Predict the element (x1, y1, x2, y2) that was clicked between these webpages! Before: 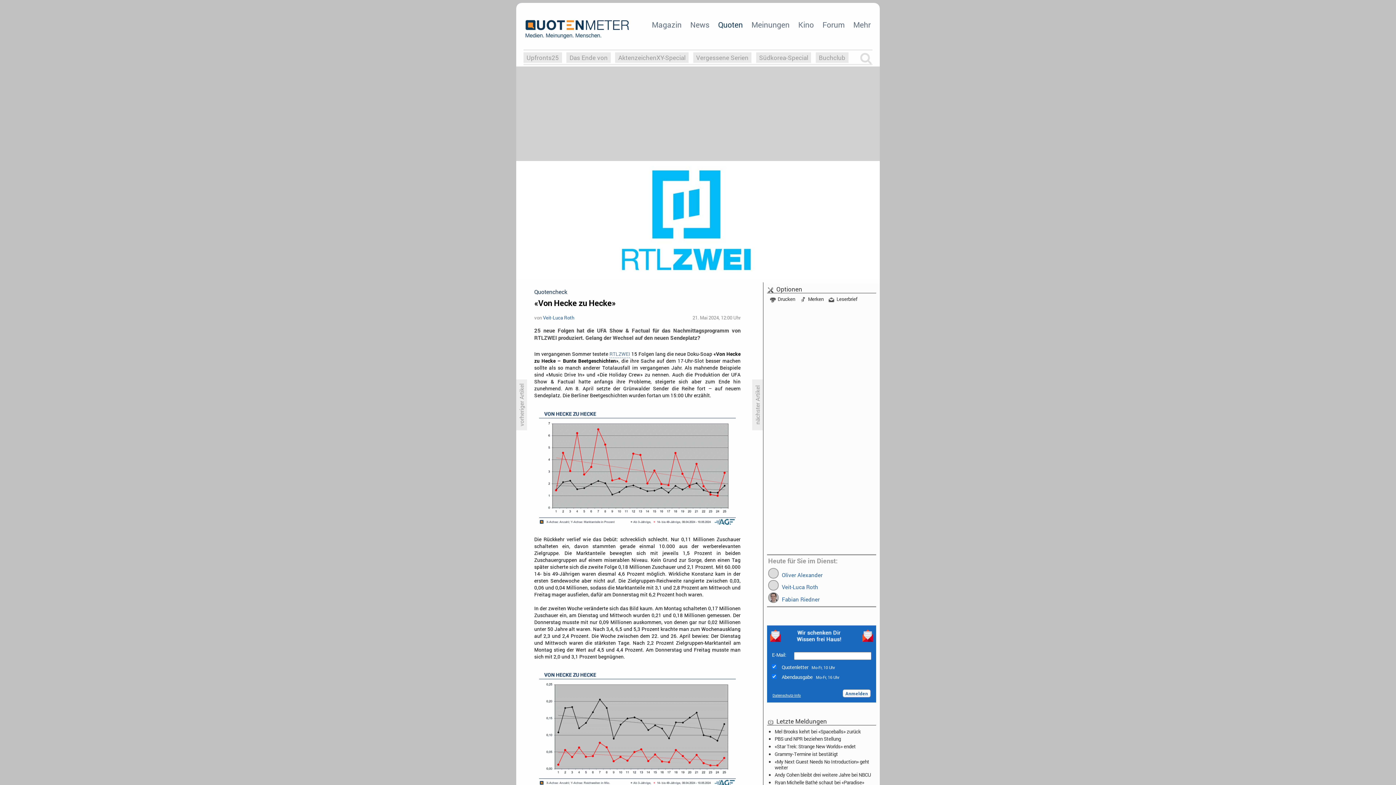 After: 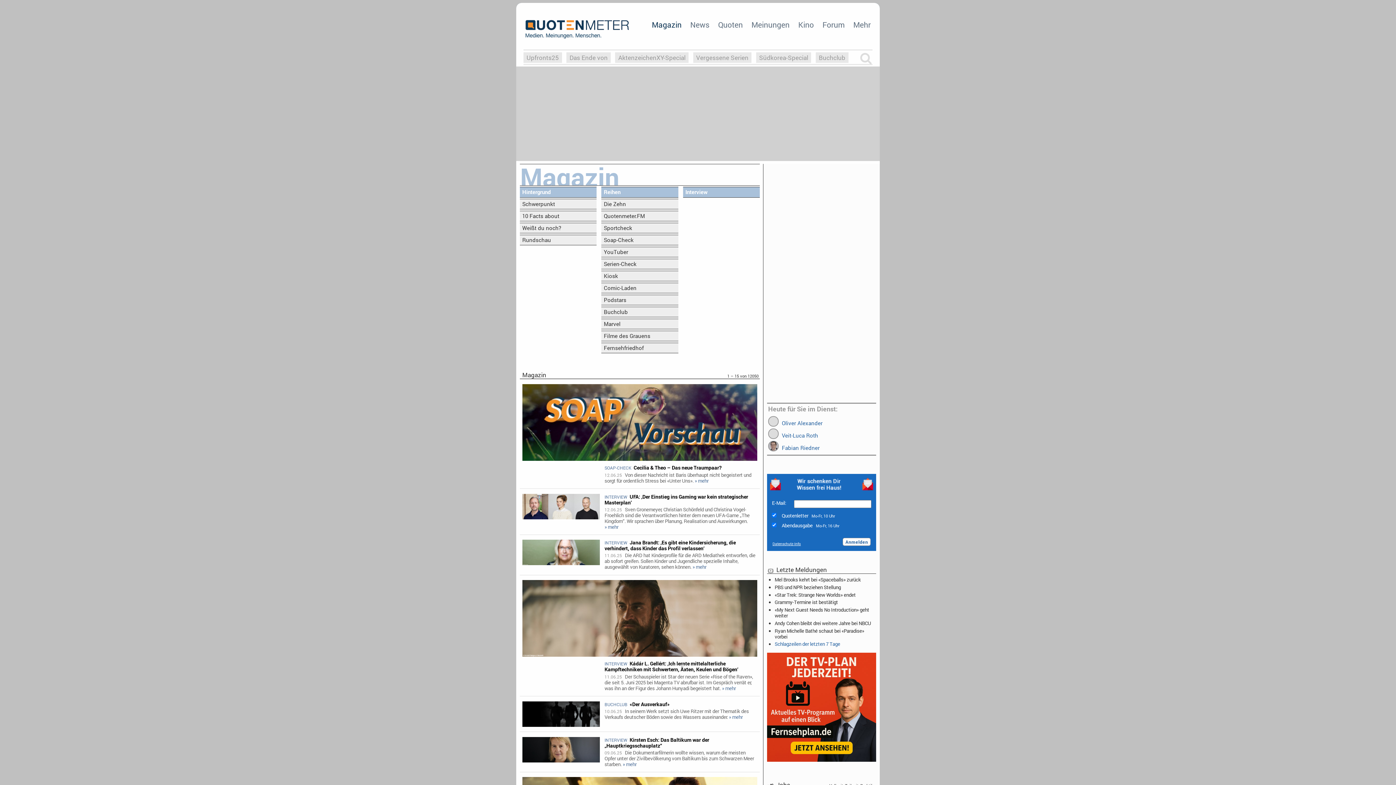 Action: bbox: (650, 18, 683, 31) label: Magazin